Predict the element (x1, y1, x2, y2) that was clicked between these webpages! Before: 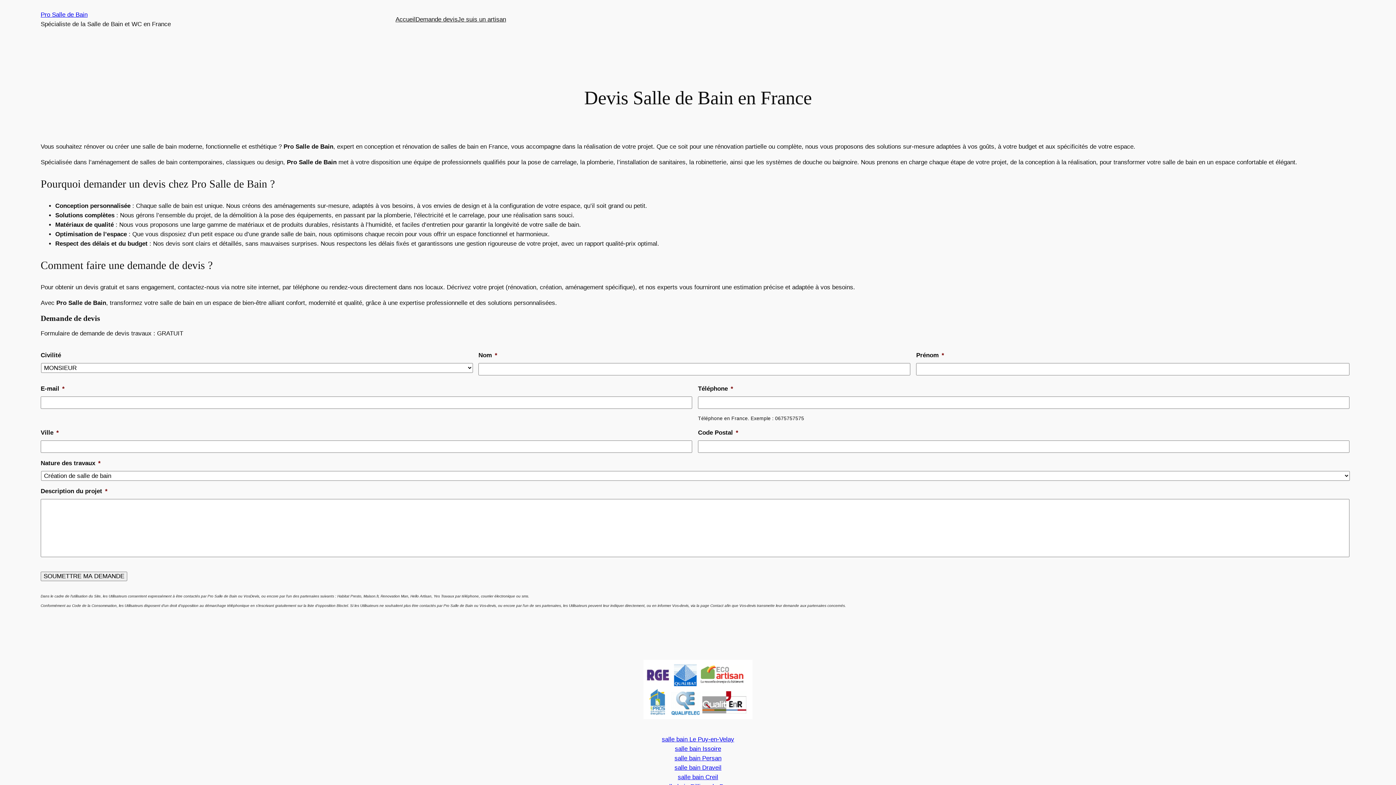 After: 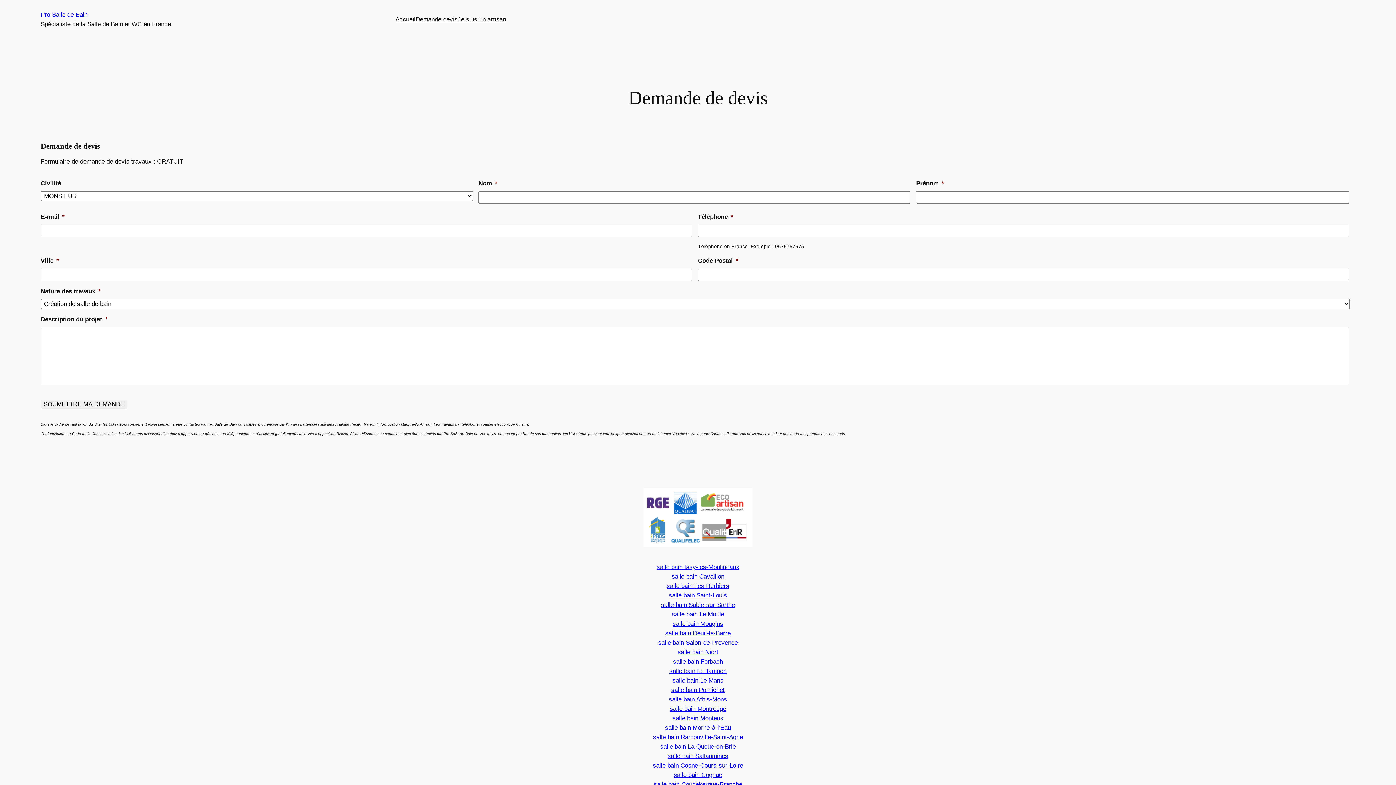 Action: label: Demande devis bbox: (415, 14, 457, 24)